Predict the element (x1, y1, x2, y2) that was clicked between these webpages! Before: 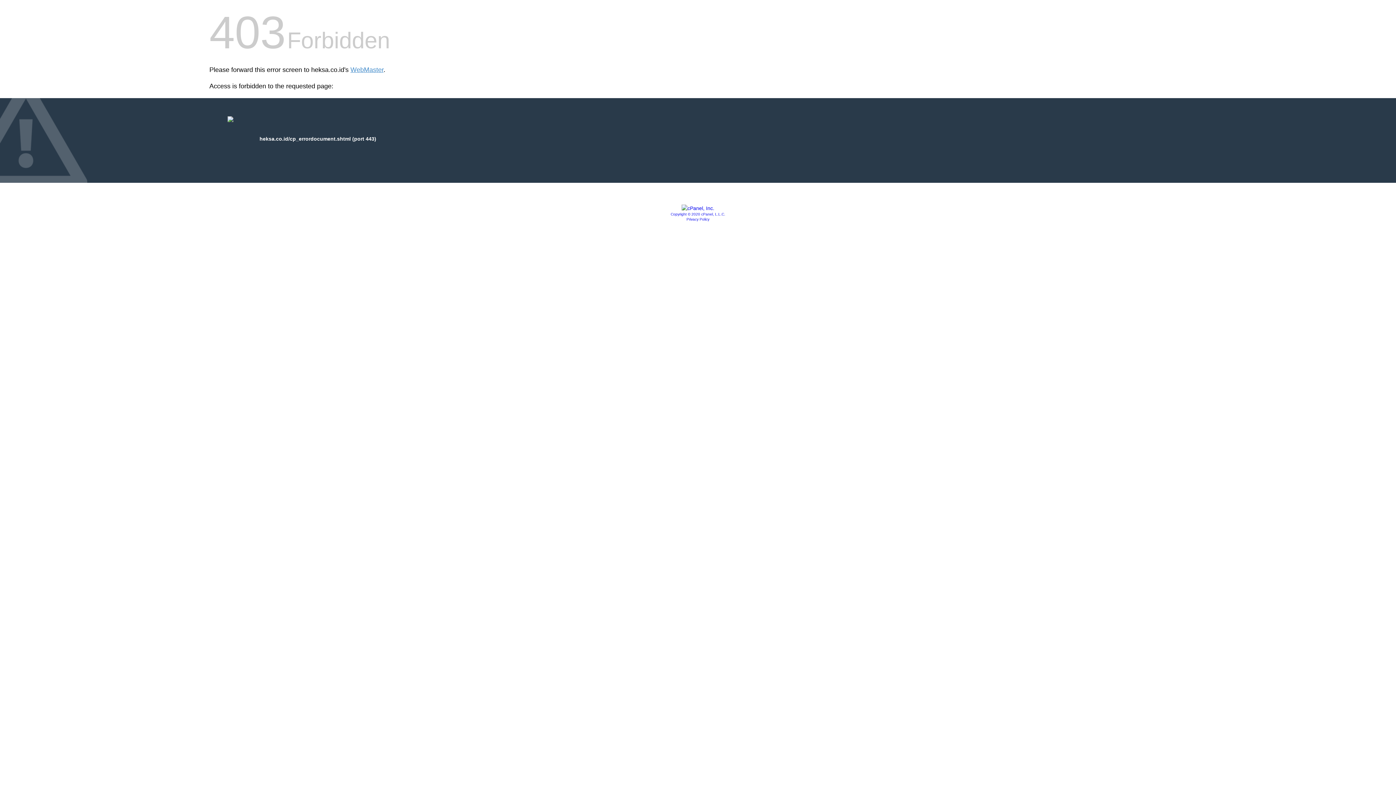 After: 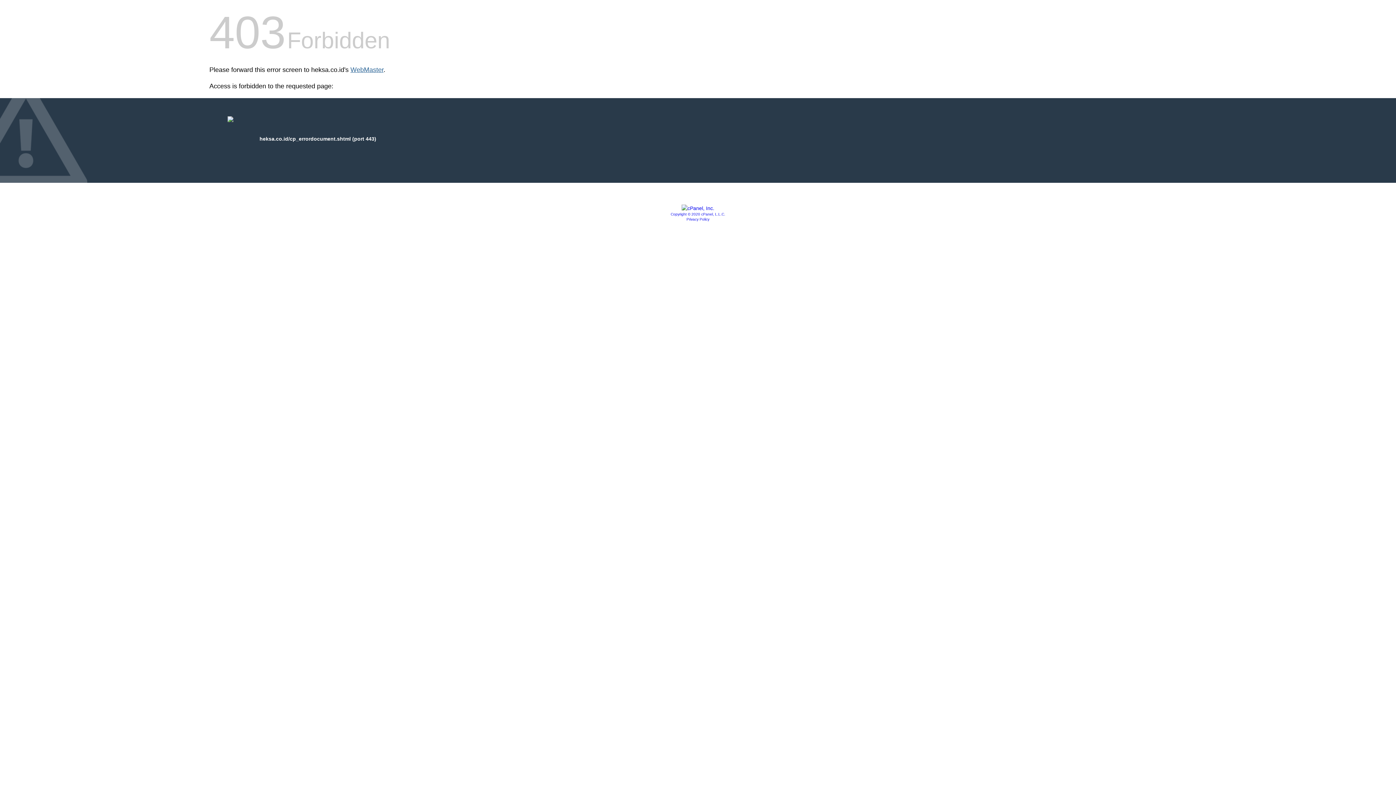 Action: bbox: (350, 66, 383, 73) label: WebMaster